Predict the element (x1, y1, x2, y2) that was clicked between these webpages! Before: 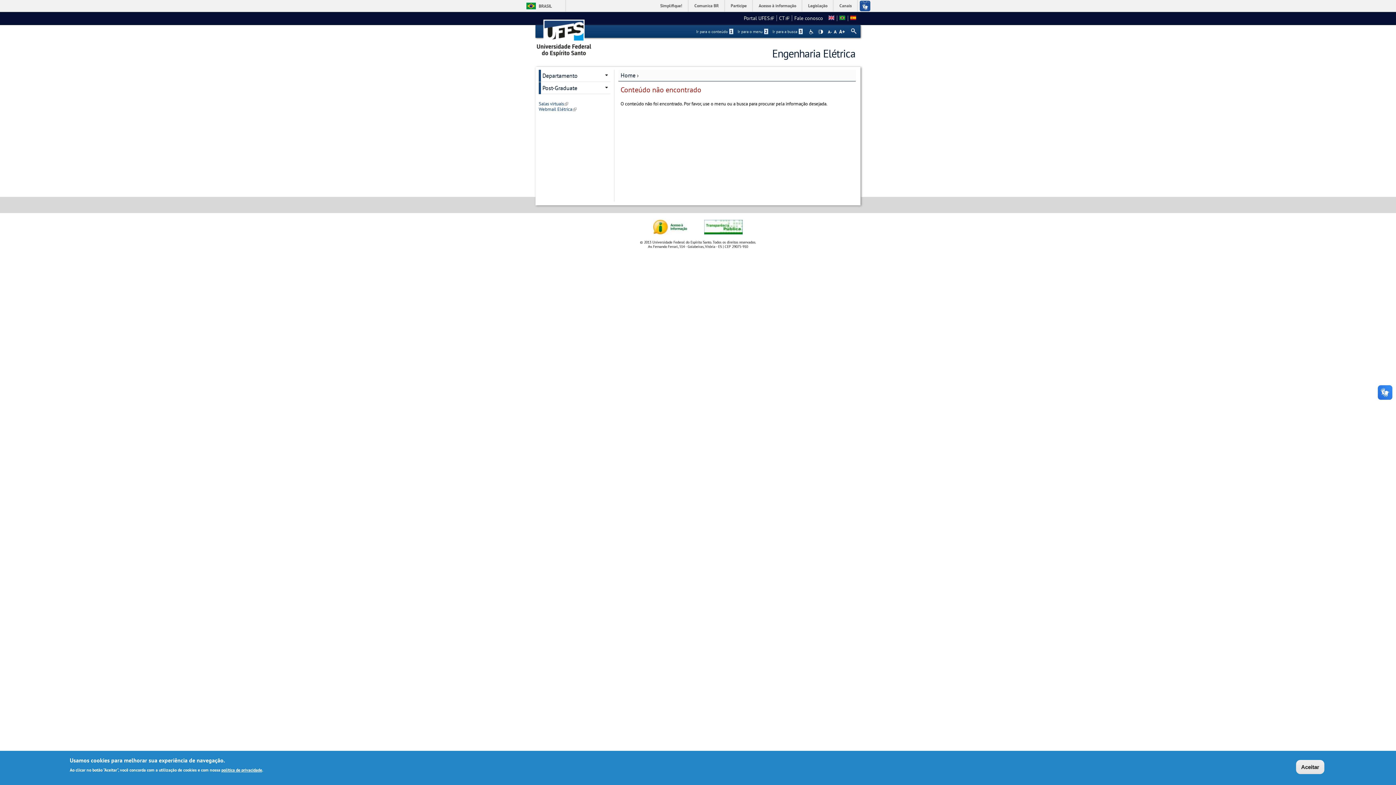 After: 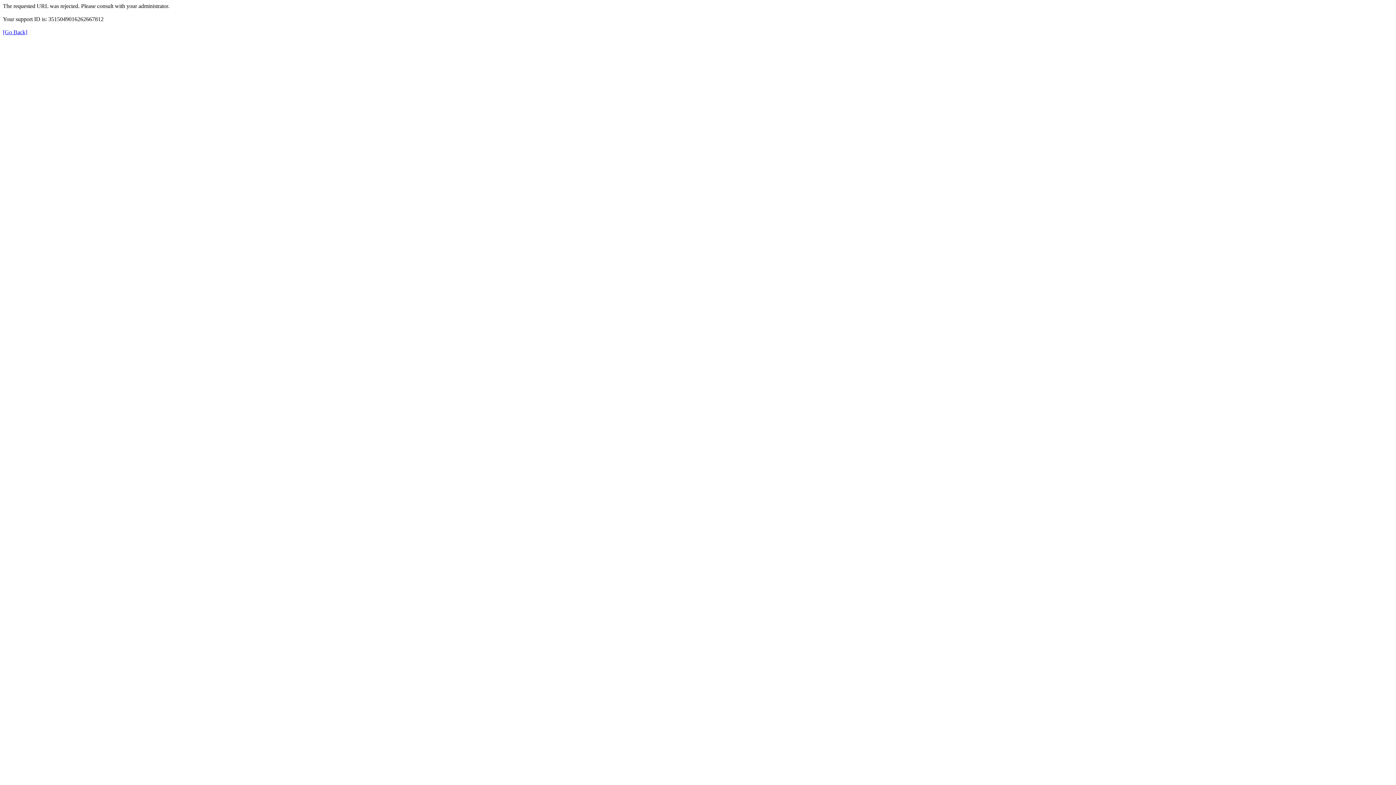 Action: label: Comunica BR bbox: (689, 0, 724, 11)